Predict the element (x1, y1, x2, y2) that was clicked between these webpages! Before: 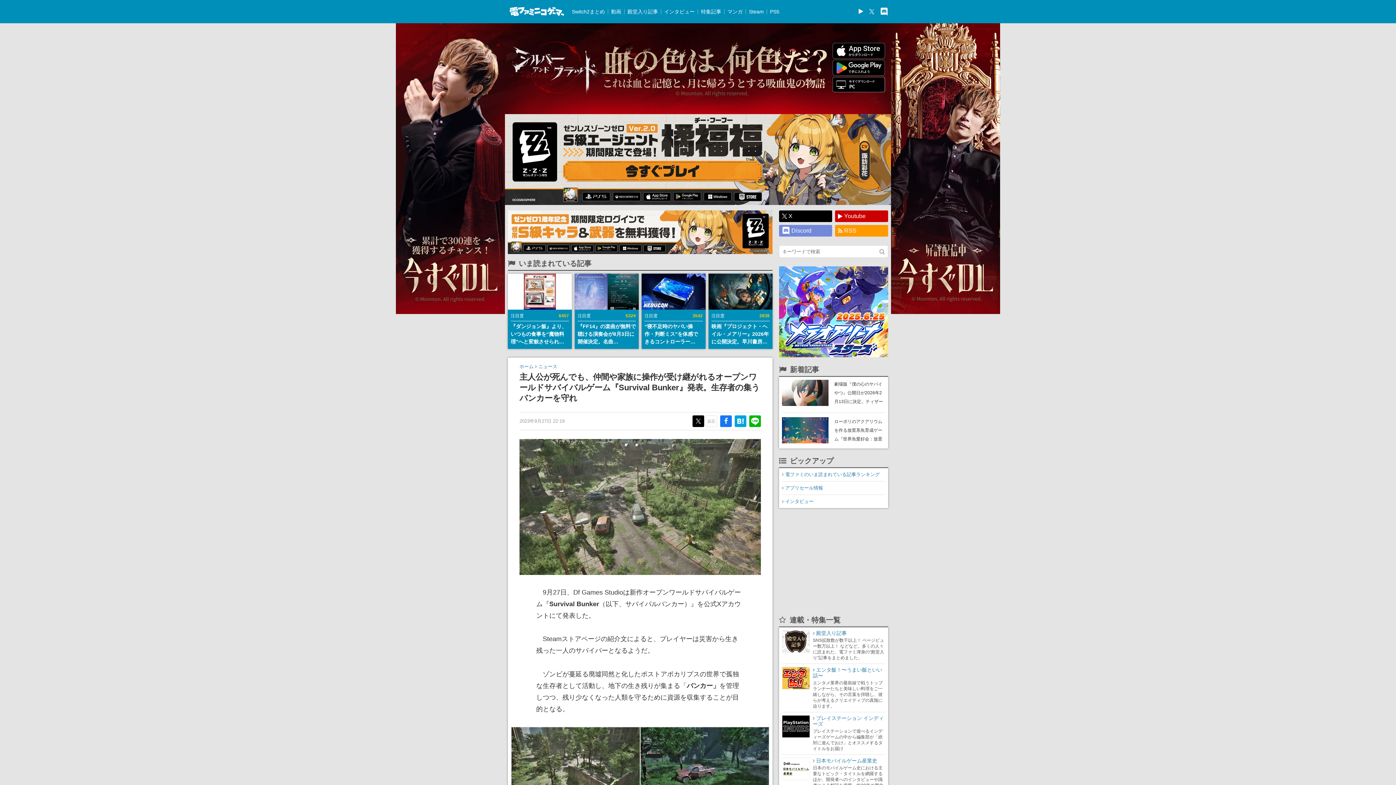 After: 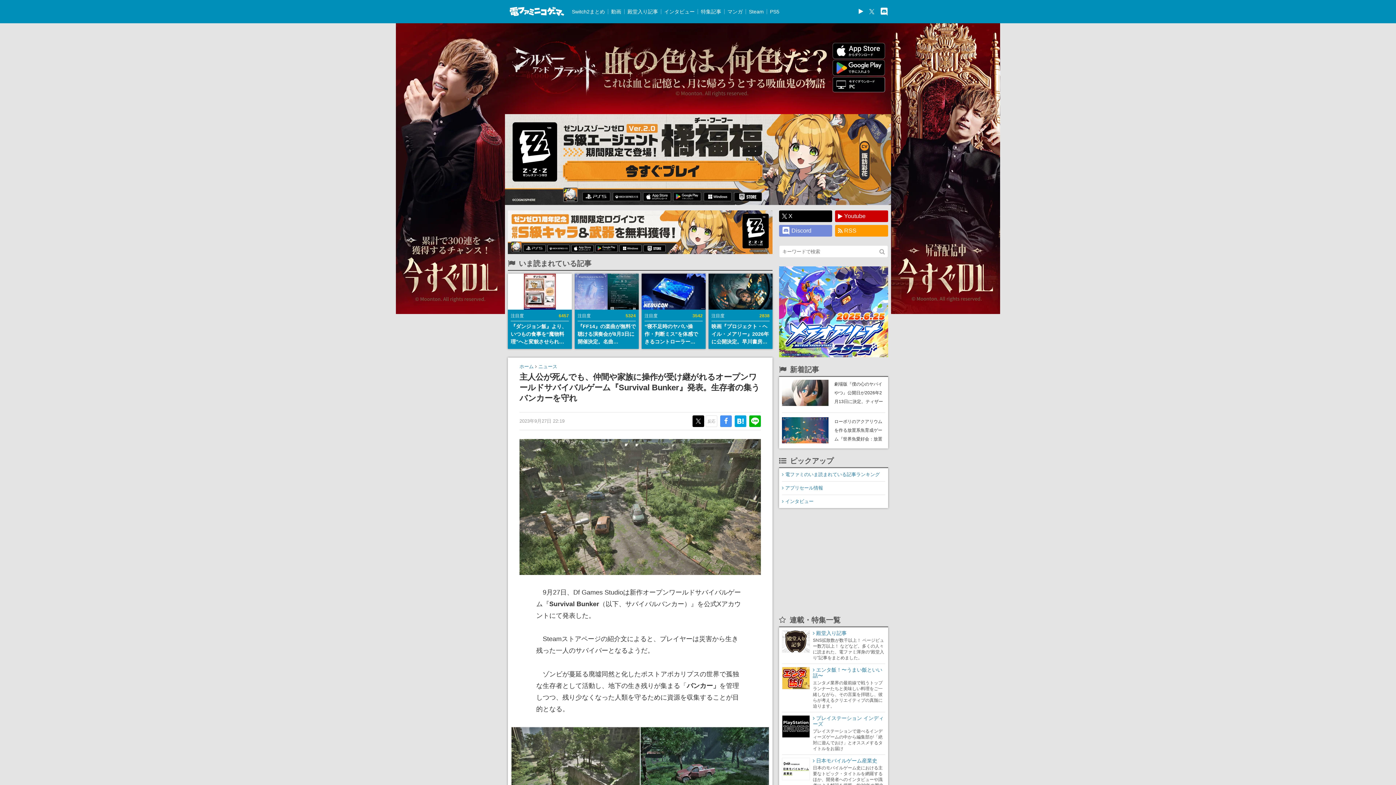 Action: bbox: (720, 415, 732, 427)